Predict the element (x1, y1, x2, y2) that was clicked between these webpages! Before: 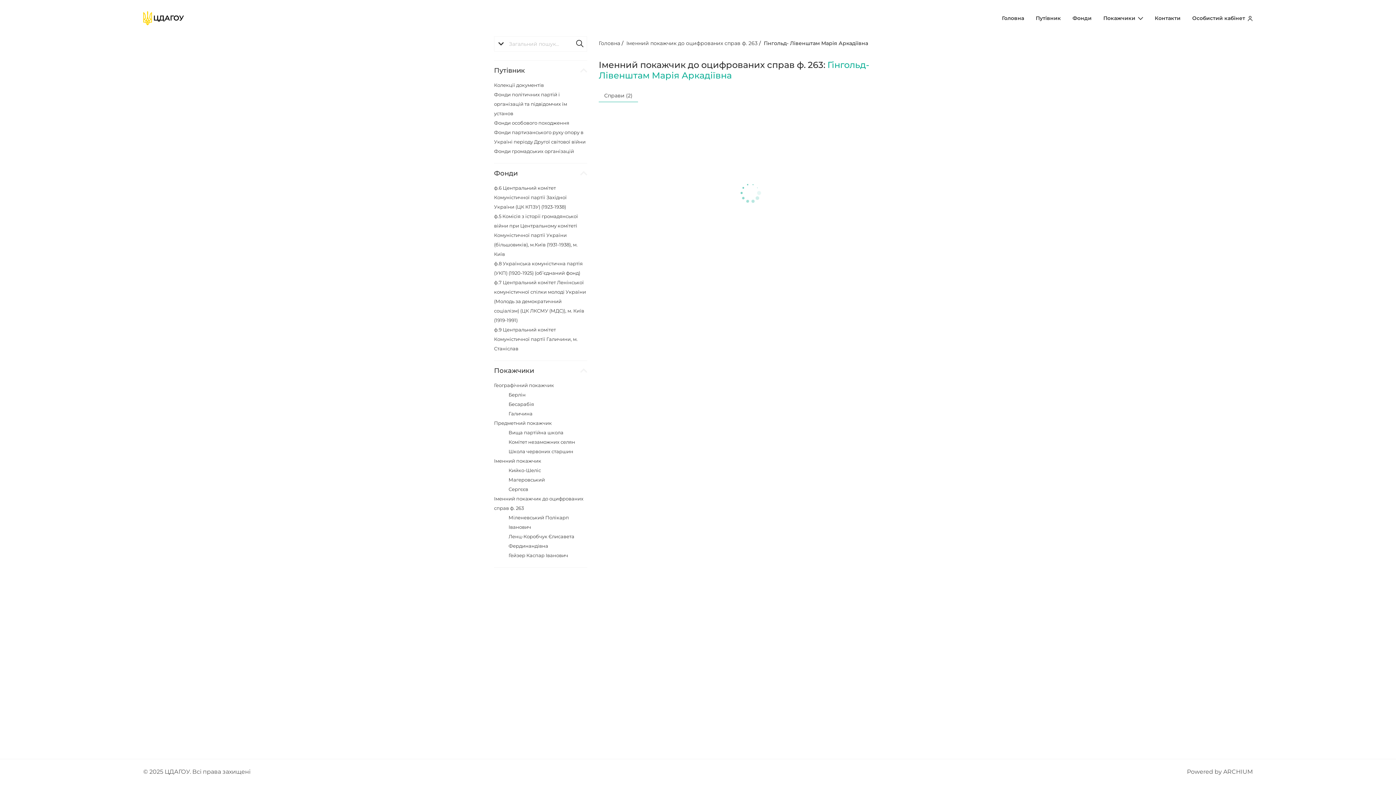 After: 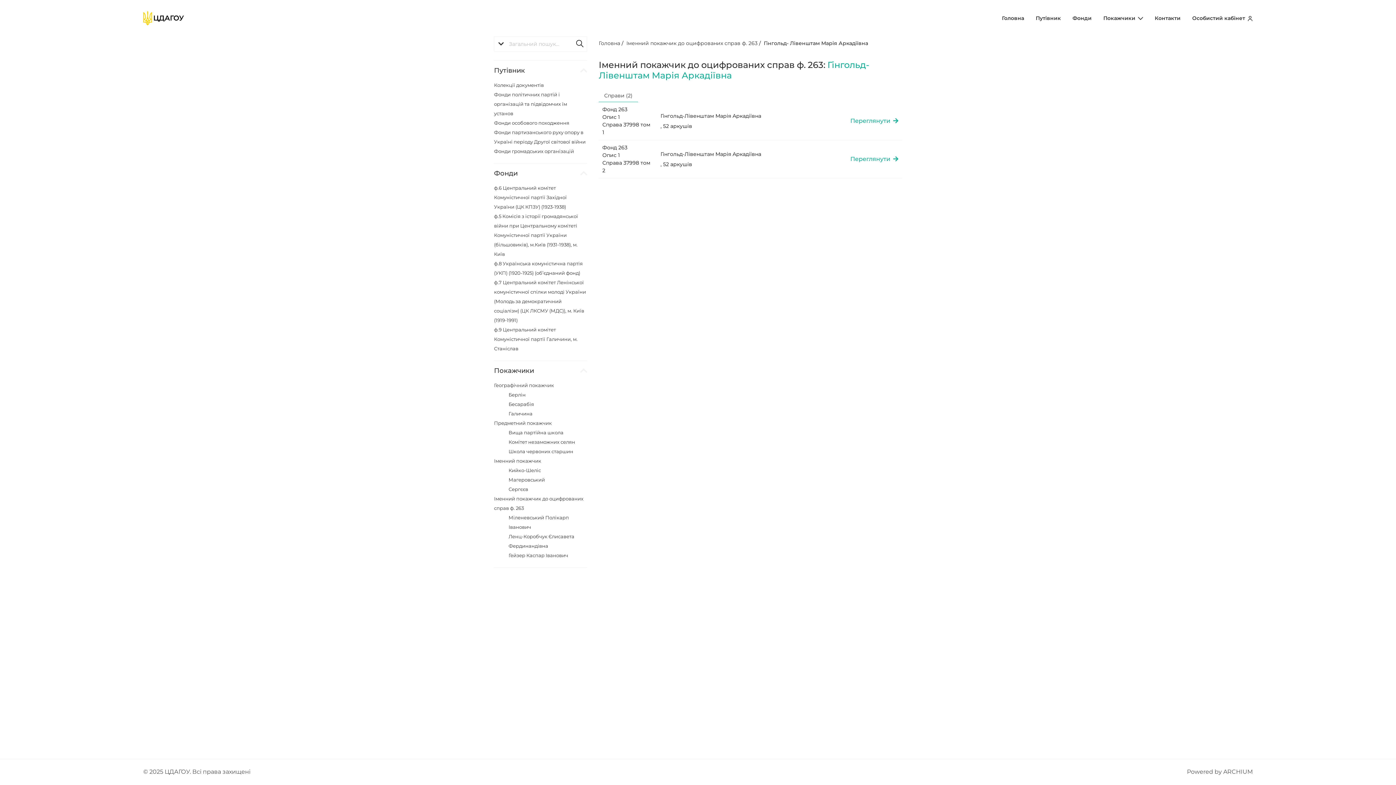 Action: label: ЦДАГОУ bbox: (164, 768, 189, 775)